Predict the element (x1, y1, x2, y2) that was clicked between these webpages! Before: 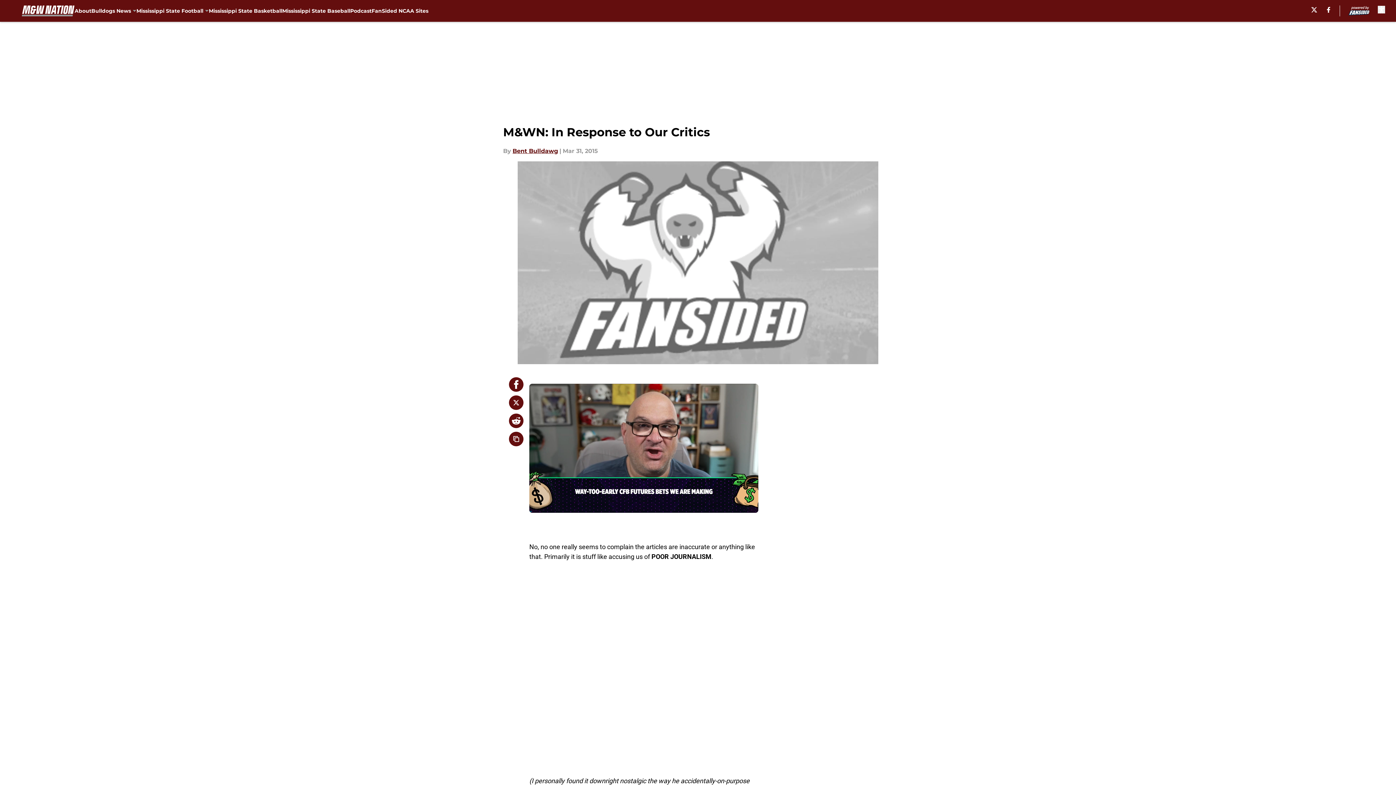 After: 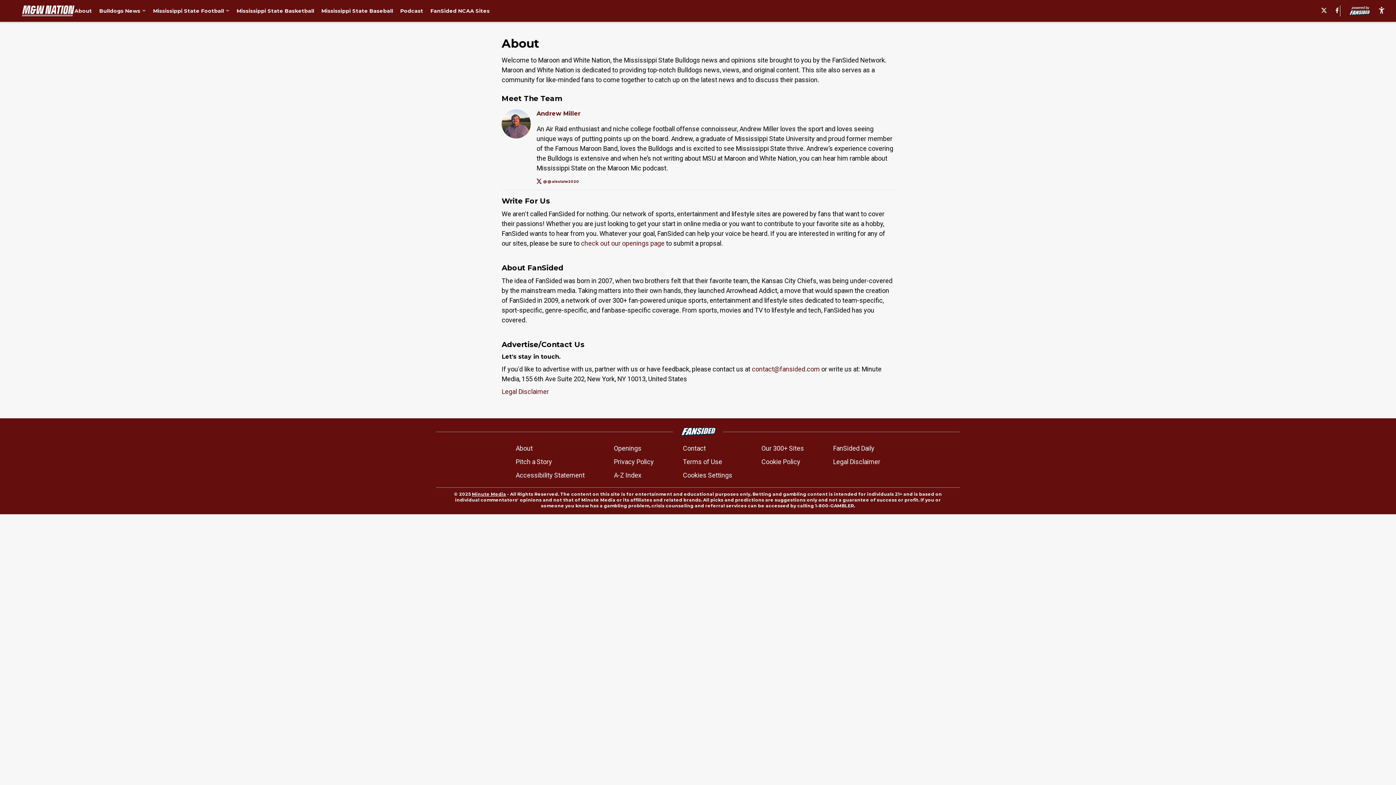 Action: bbox: (74, 0, 91, 21) label: About